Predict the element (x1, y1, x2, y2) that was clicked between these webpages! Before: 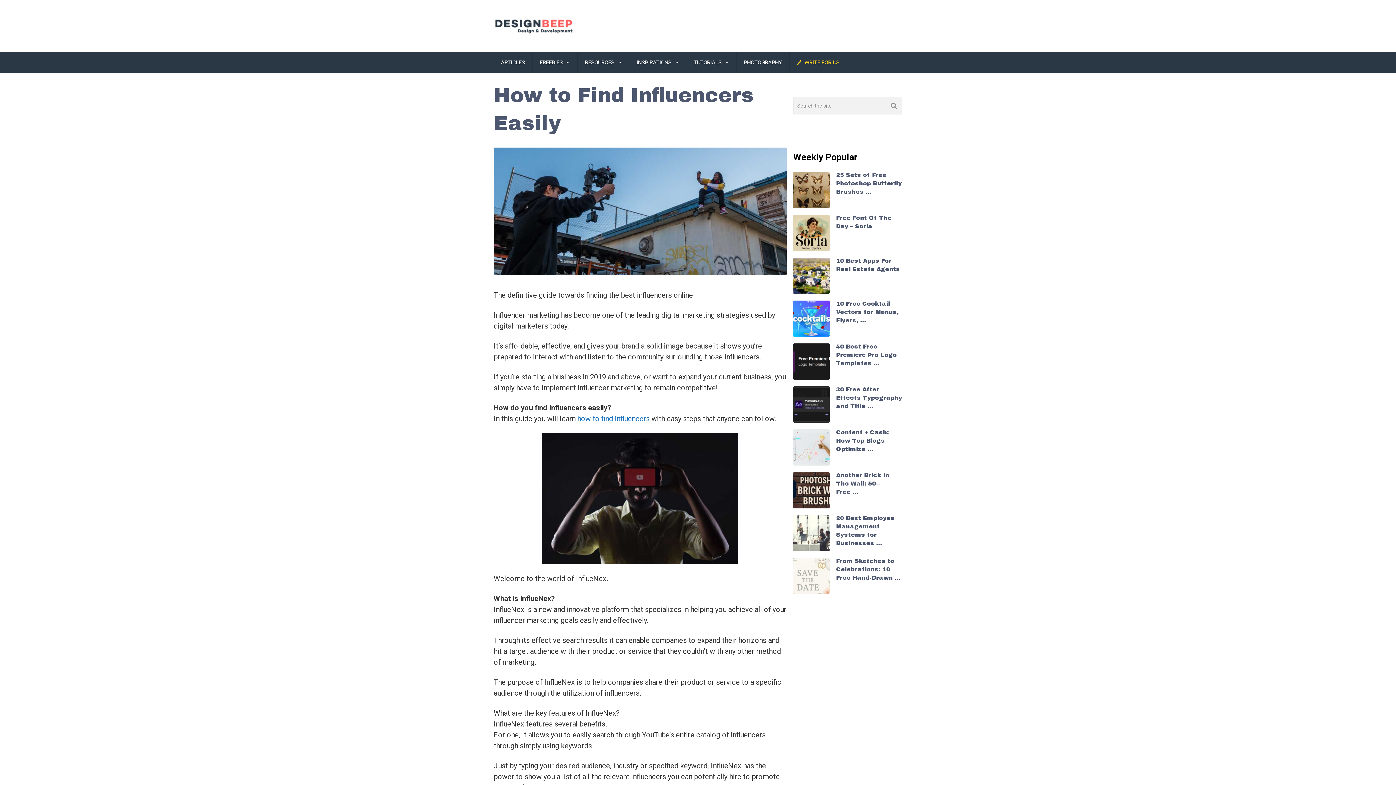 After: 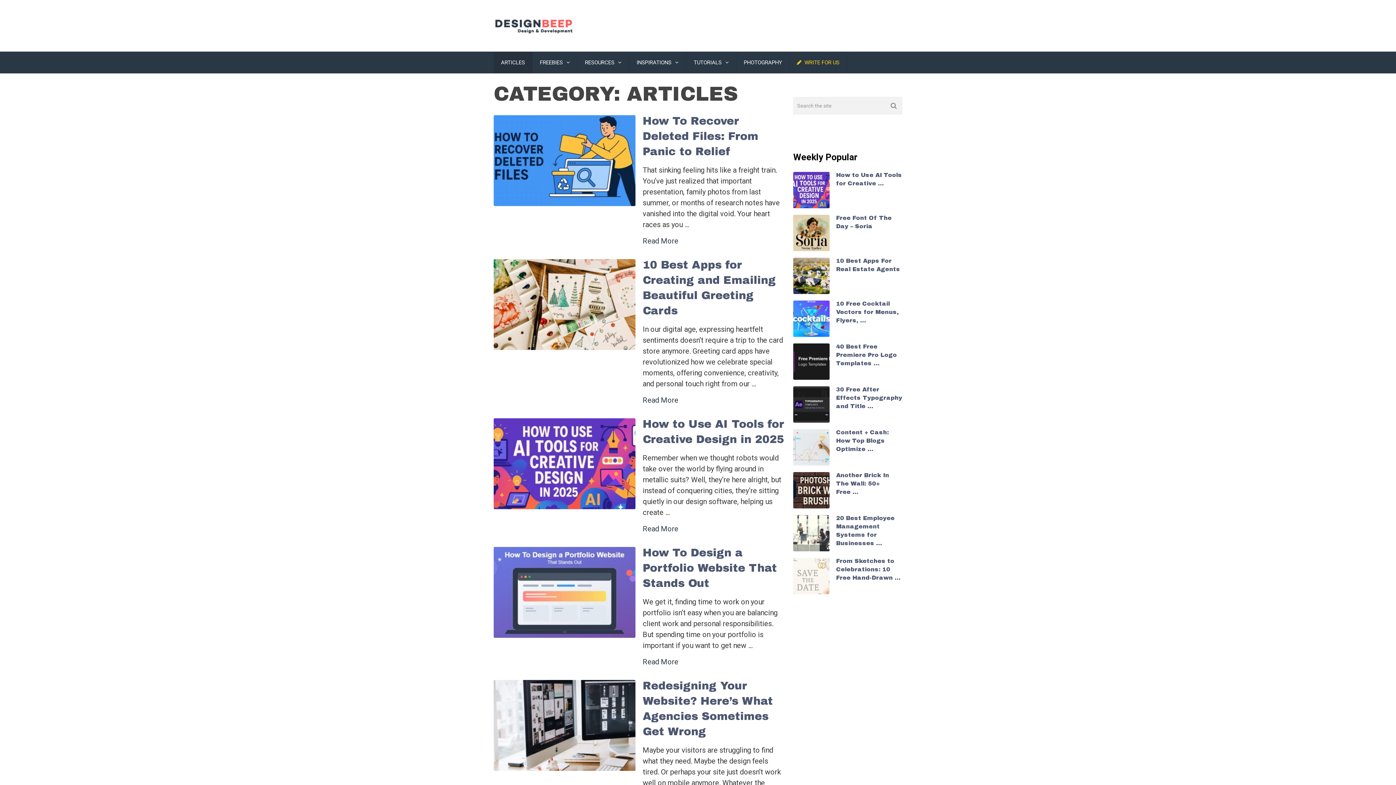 Action: label: ARTICLES bbox: (493, 51, 532, 73)